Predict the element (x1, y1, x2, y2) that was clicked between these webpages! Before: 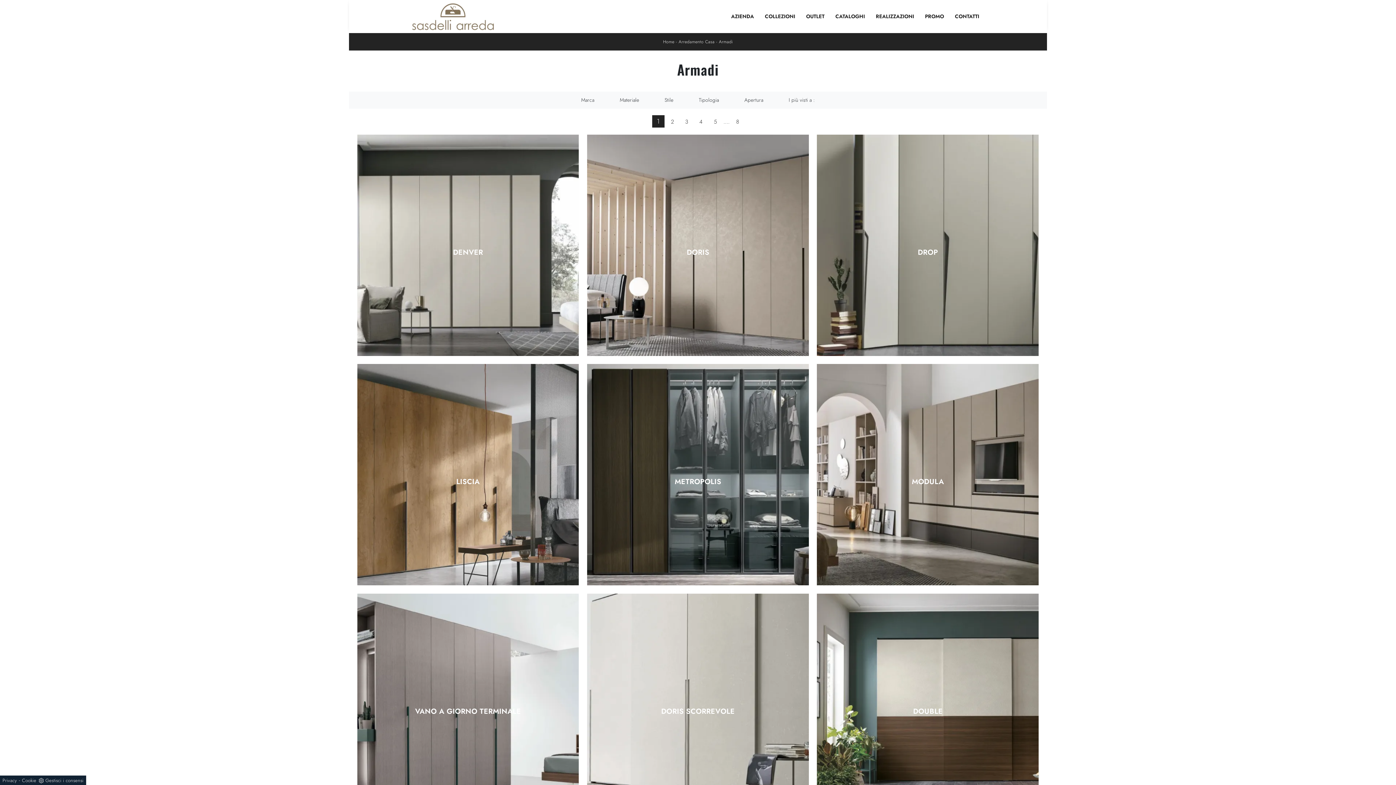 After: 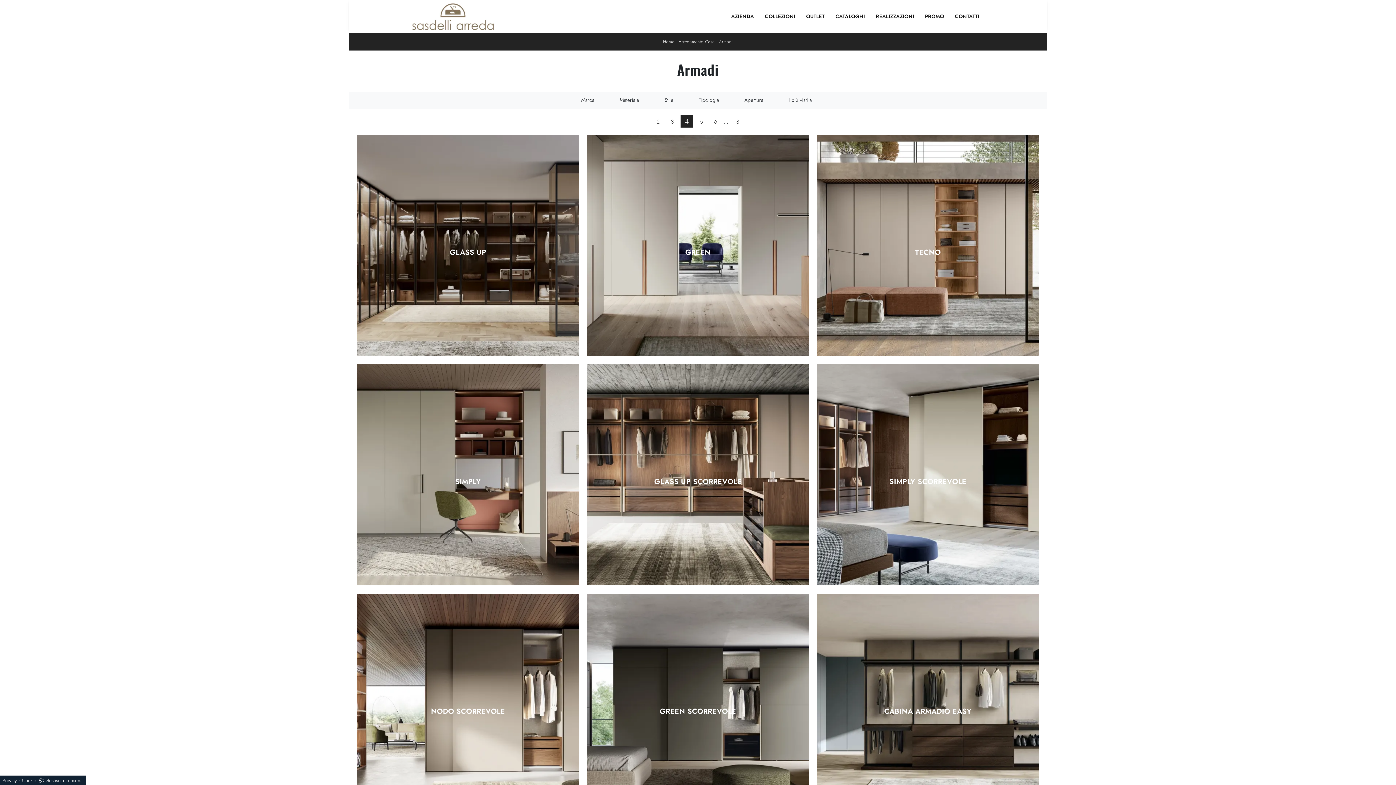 Action: bbox: (694, 116, 707, 127) label: 4